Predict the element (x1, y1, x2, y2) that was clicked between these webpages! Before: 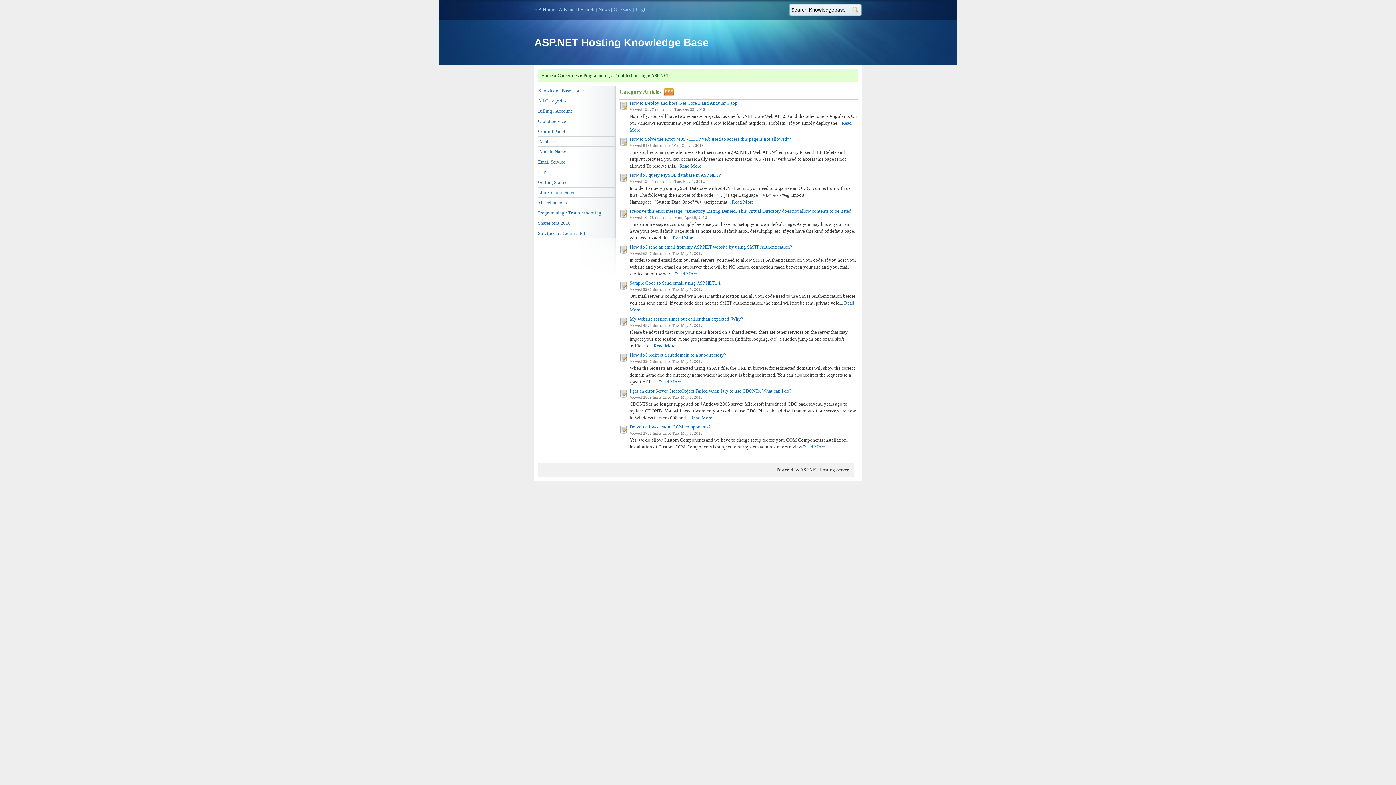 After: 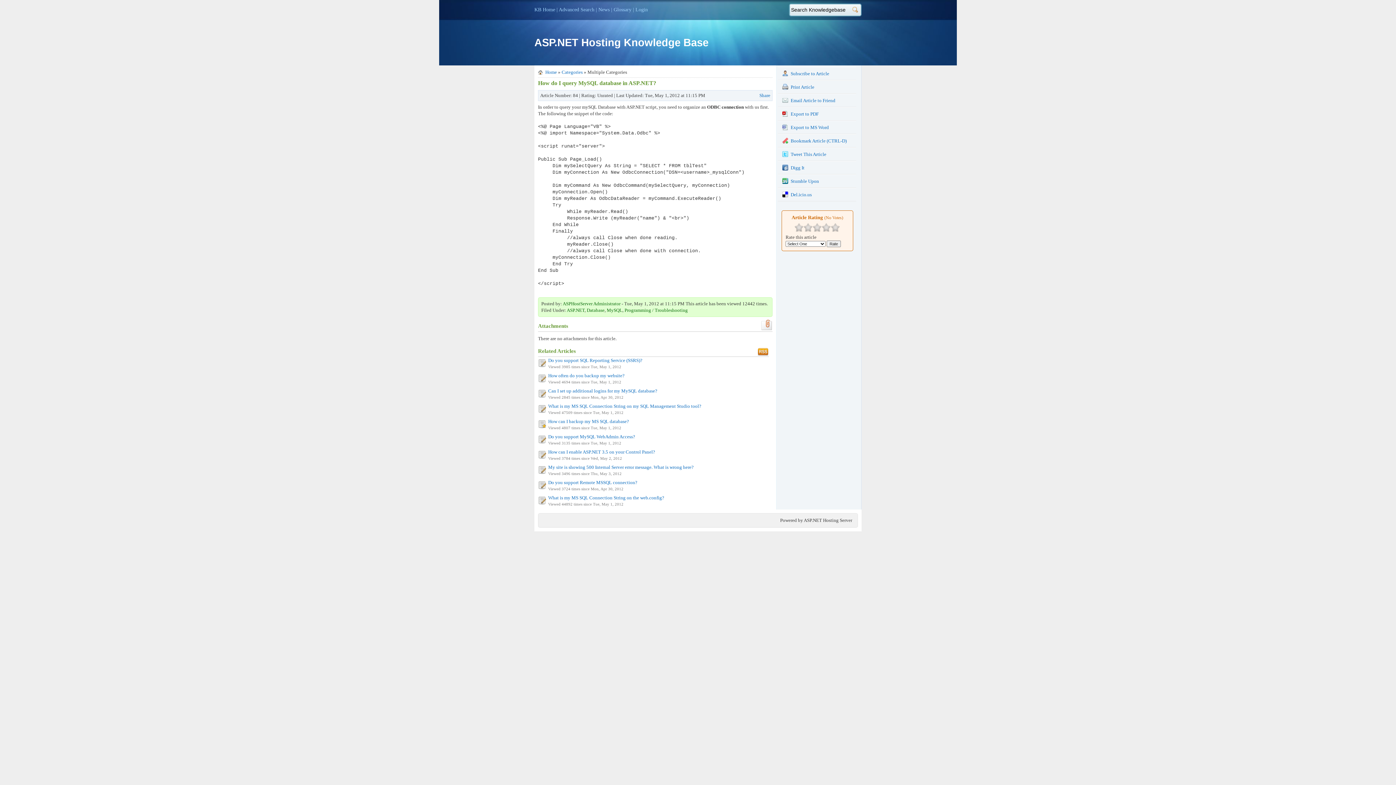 Action: label: How do I query MySQL database in ASP.NET? bbox: (629, 172, 721, 177)